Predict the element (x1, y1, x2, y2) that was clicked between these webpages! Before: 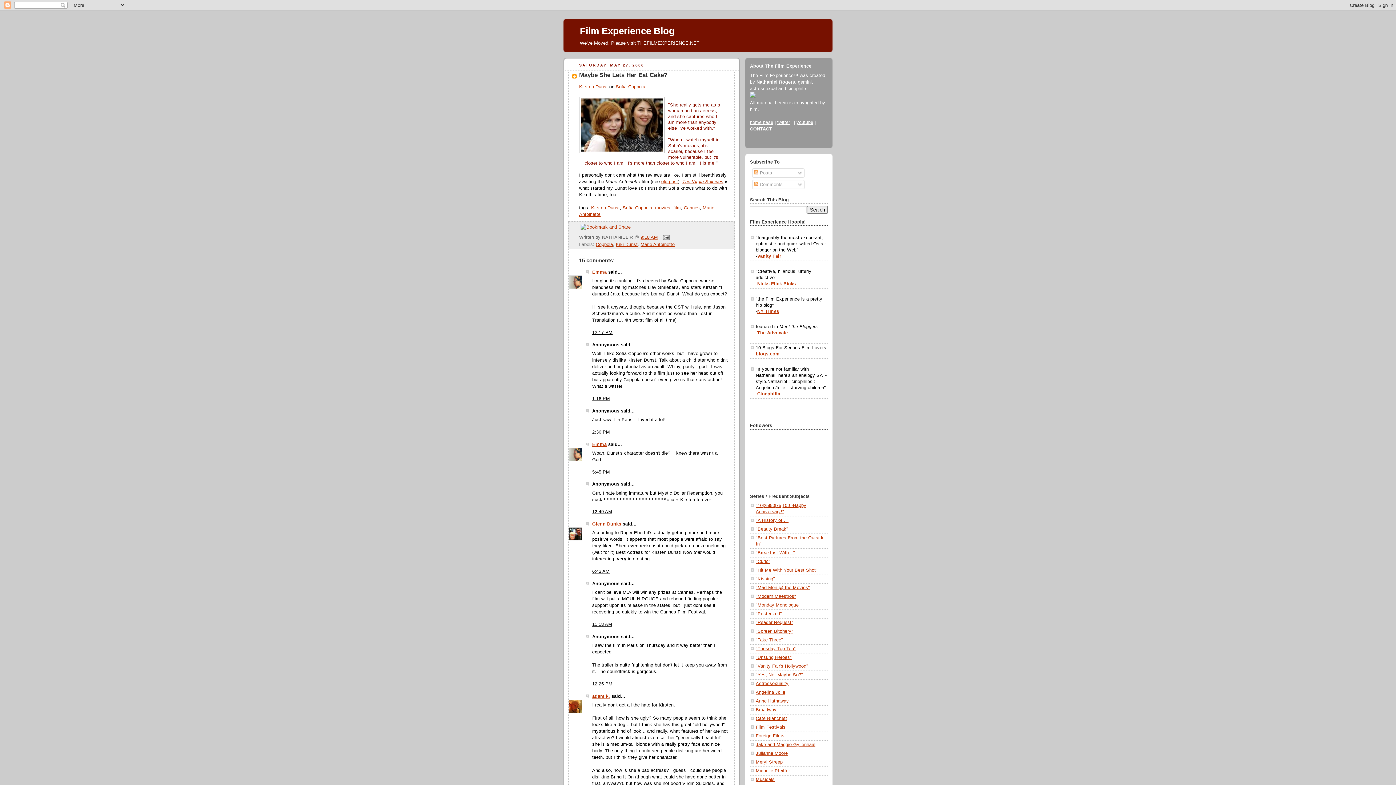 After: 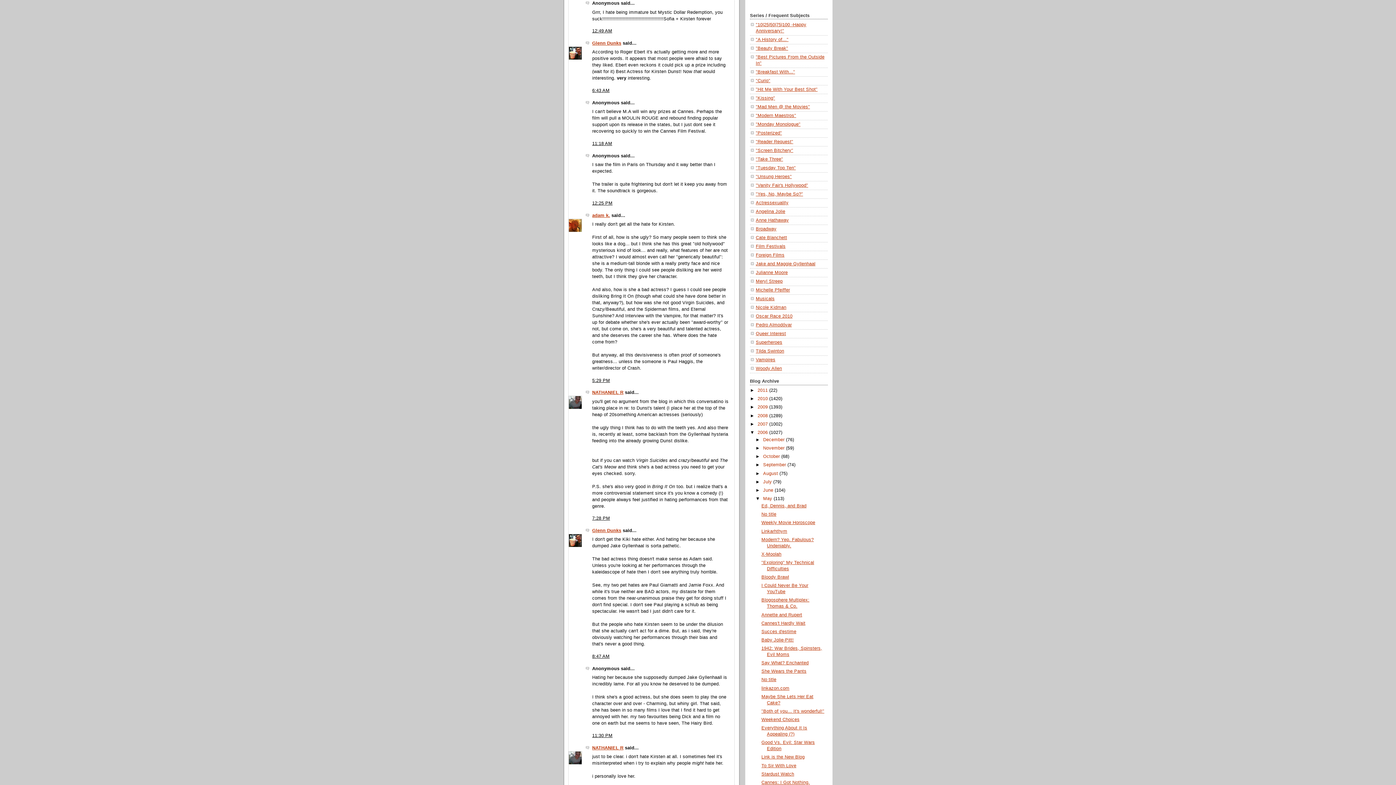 Action: label: 12:49 AM bbox: (592, 509, 612, 514)